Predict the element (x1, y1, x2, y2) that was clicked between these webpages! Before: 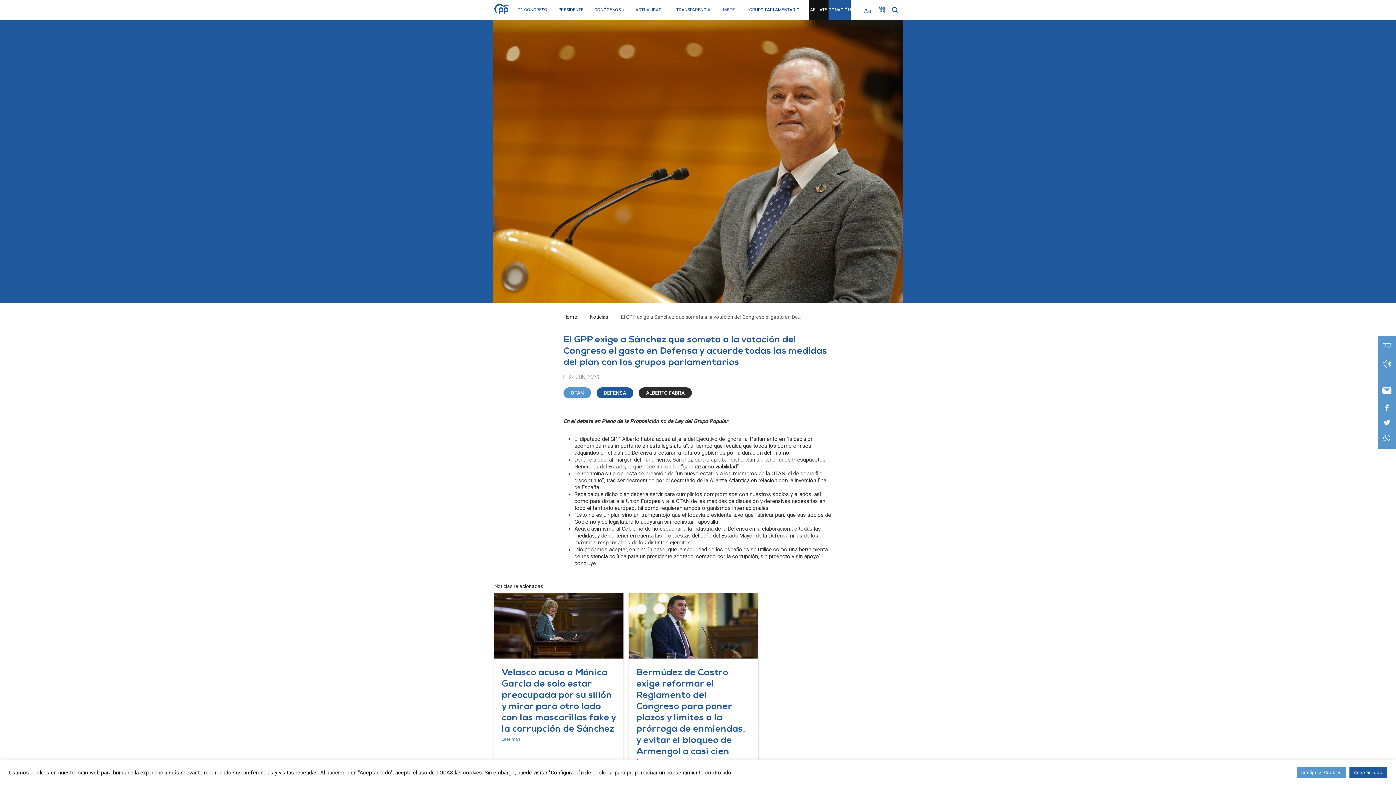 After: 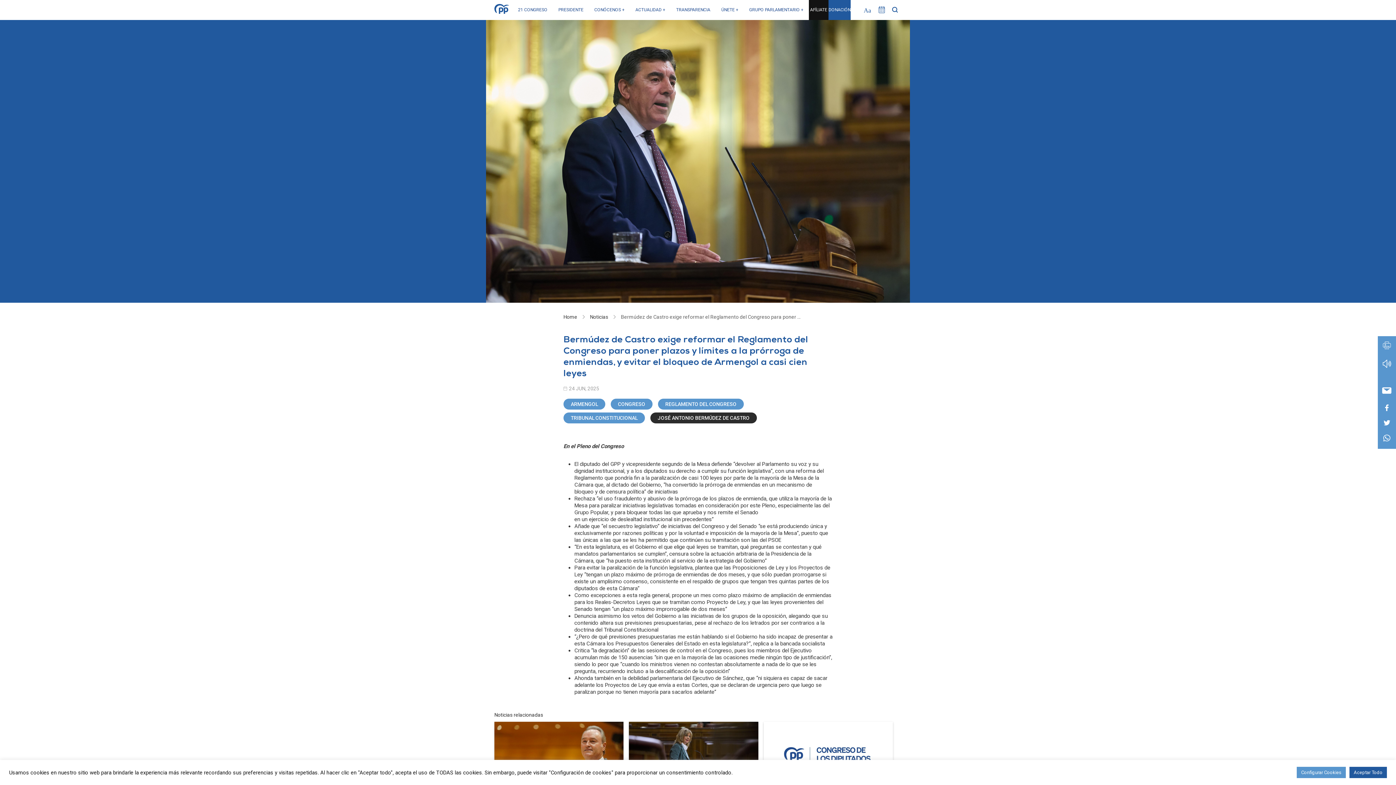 Action: label: Bermúdez de Castro exige reformar el Reglamento del Congreso para poner plazos y límites a la prórroga de enmiendas, y evitar el bloqueo de Armengol a casi cien leyes bbox: (636, 668, 744, 768)